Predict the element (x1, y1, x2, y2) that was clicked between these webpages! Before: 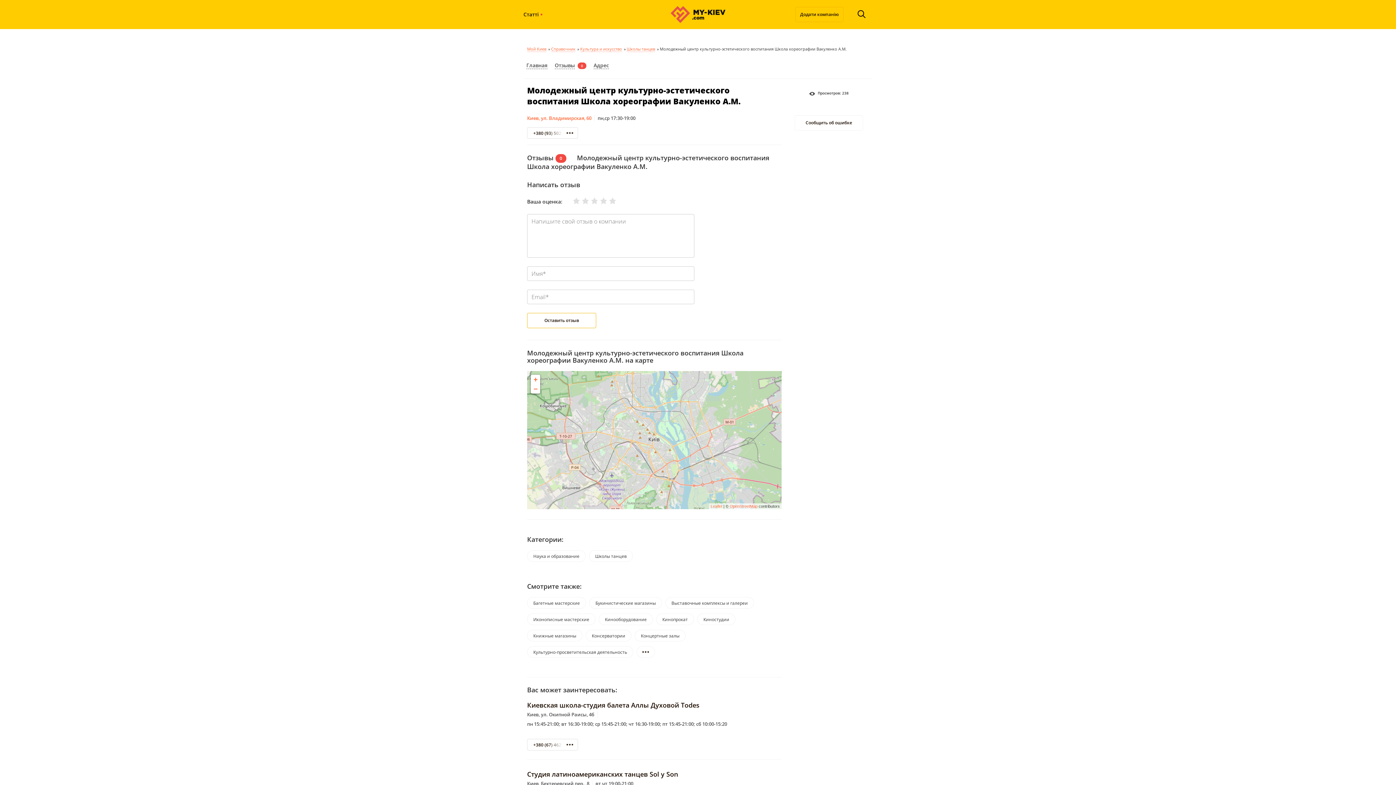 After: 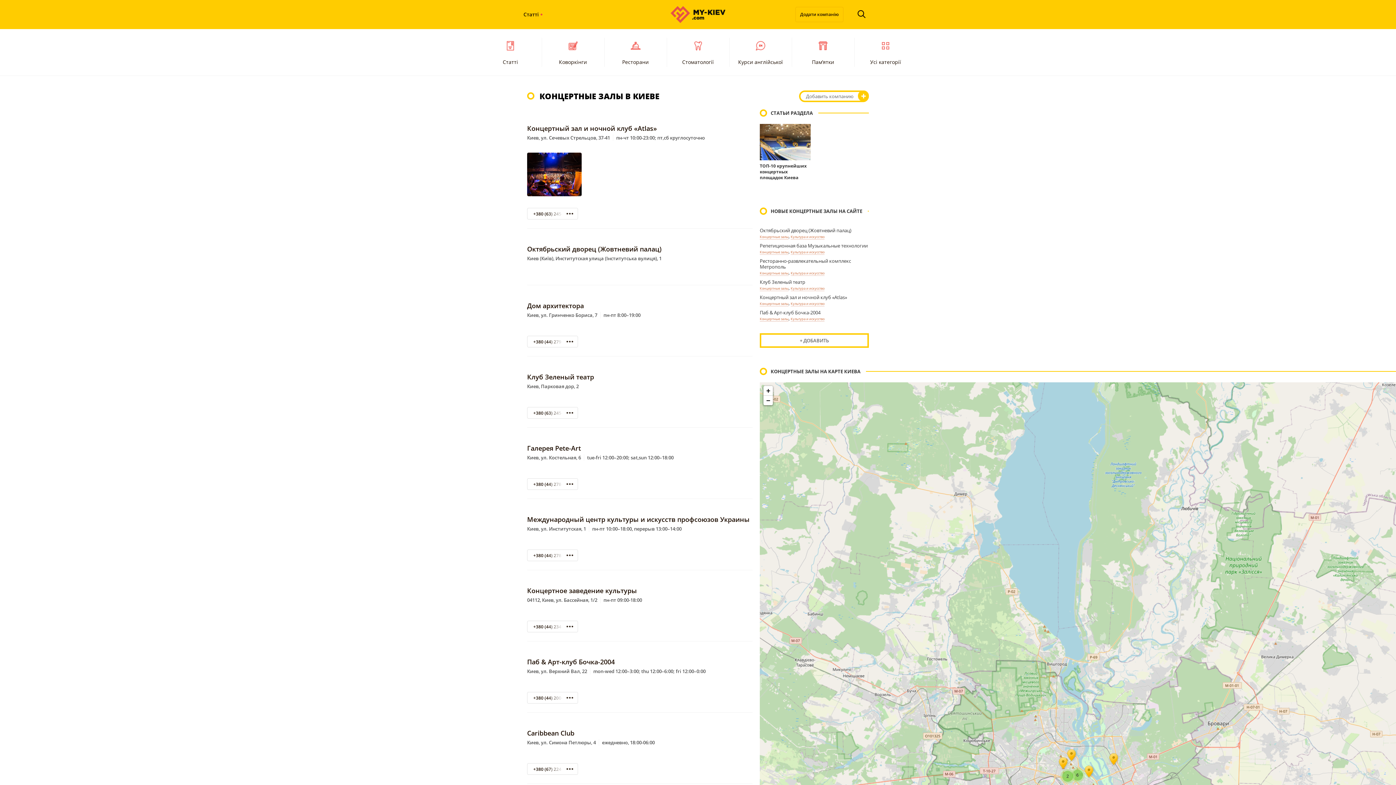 Action: label: Концертные залы bbox: (634, 630, 685, 641)